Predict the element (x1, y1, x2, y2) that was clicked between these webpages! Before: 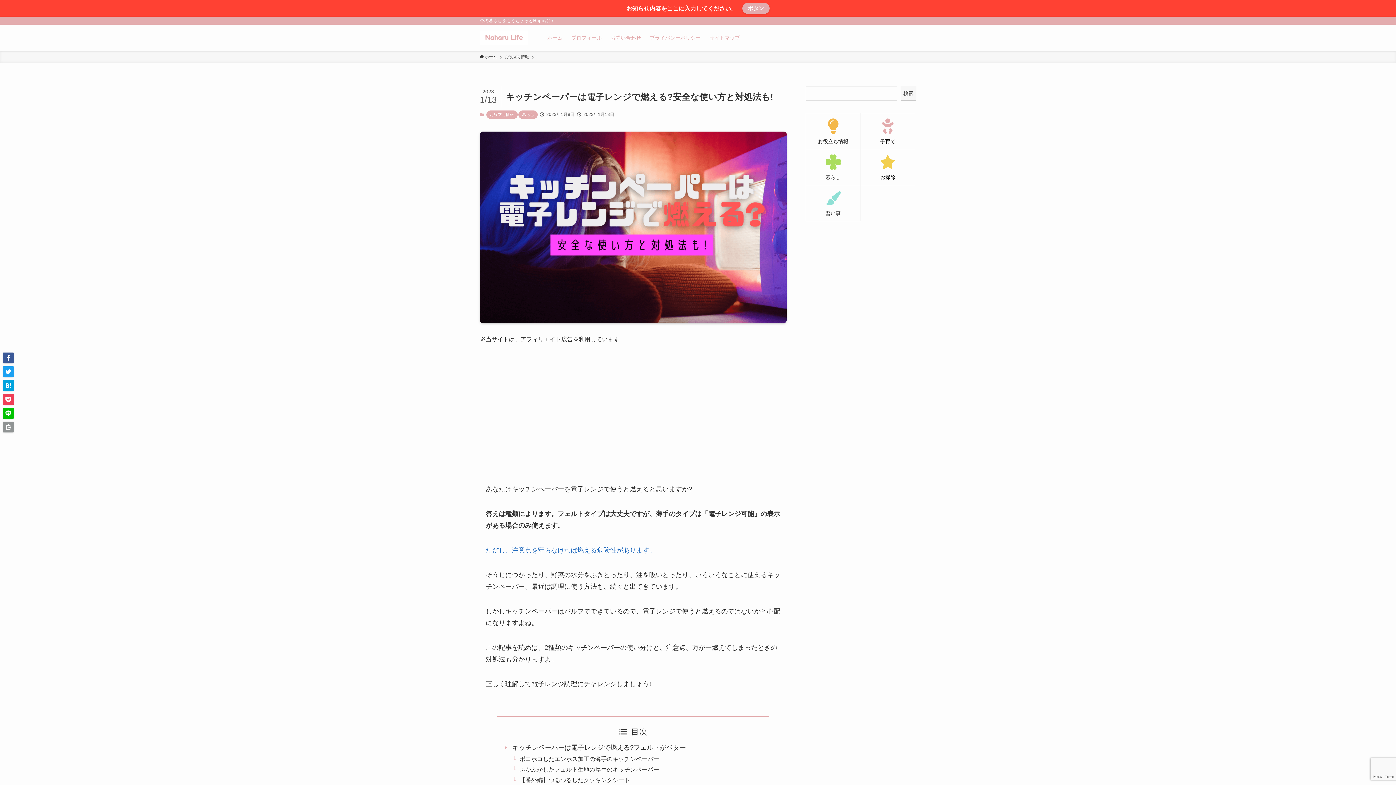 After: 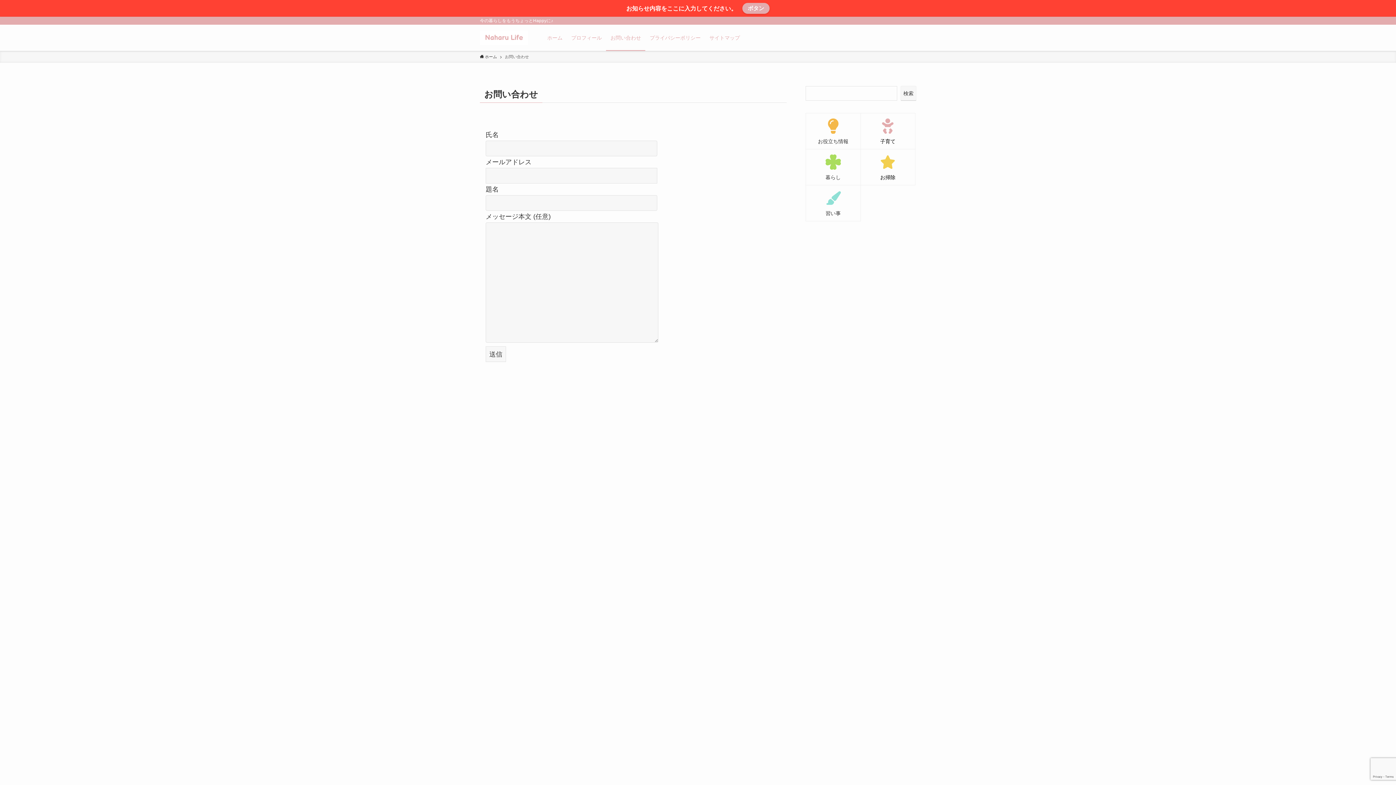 Action: bbox: (606, 24, 645, 50) label: お問い合わせ